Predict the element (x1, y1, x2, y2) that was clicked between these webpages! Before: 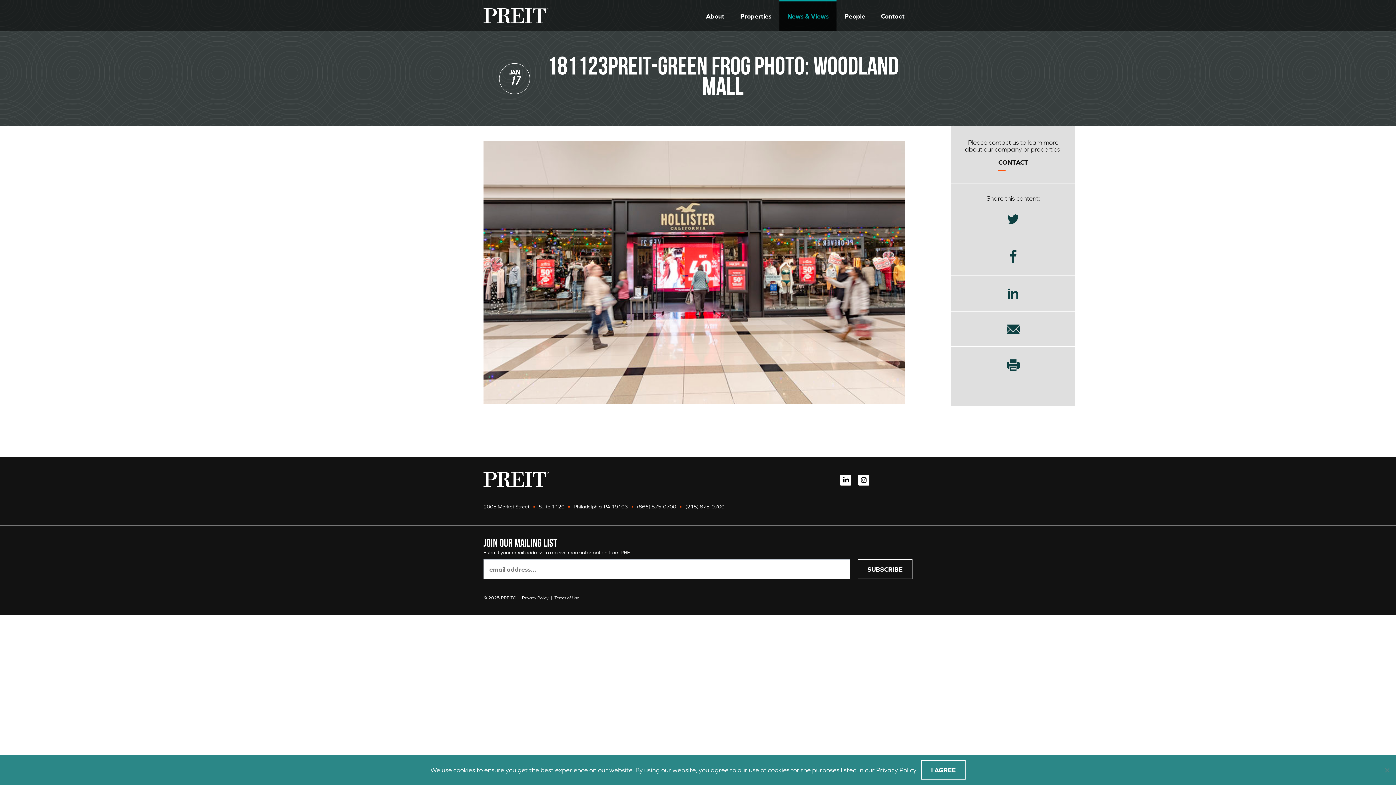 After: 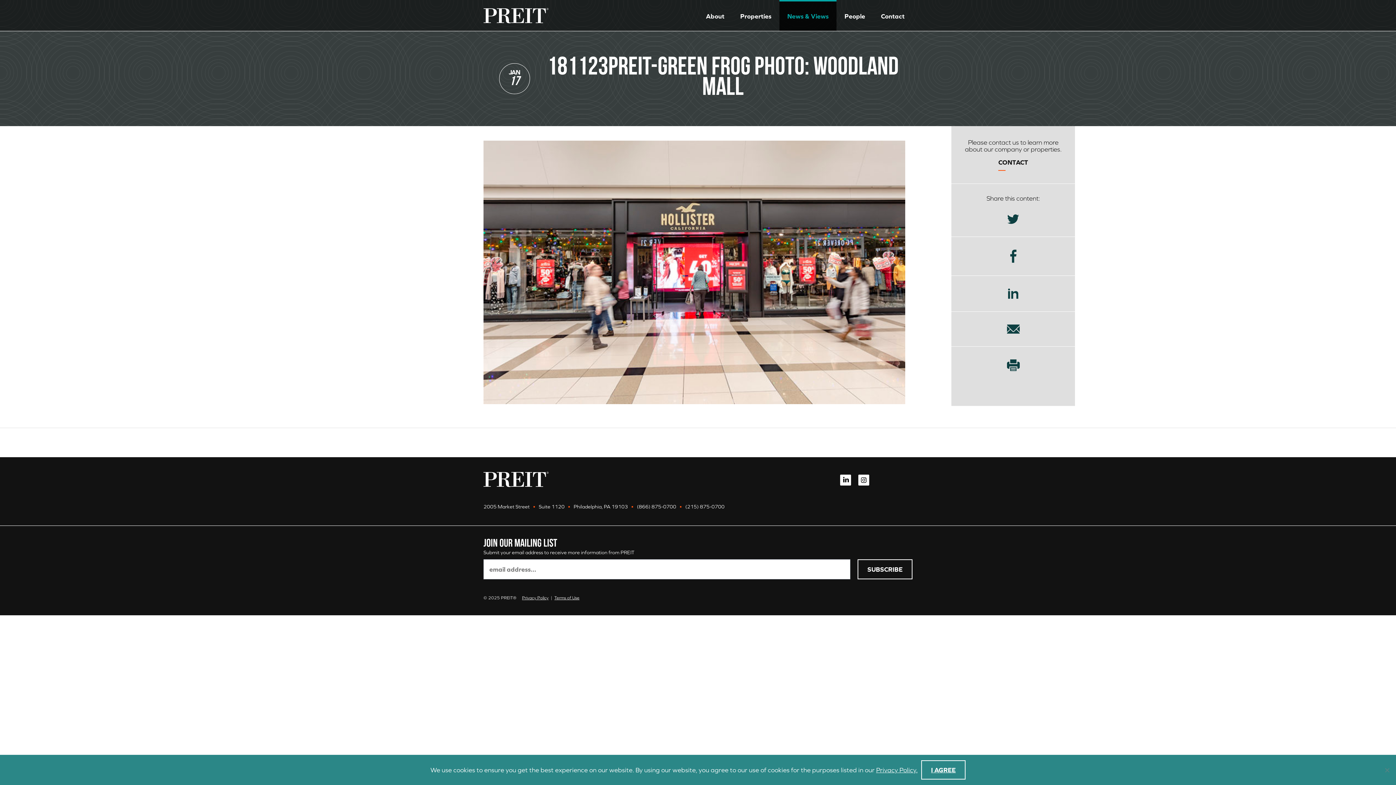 Action: label: LinkedIn bbox: (840, 474, 851, 485)